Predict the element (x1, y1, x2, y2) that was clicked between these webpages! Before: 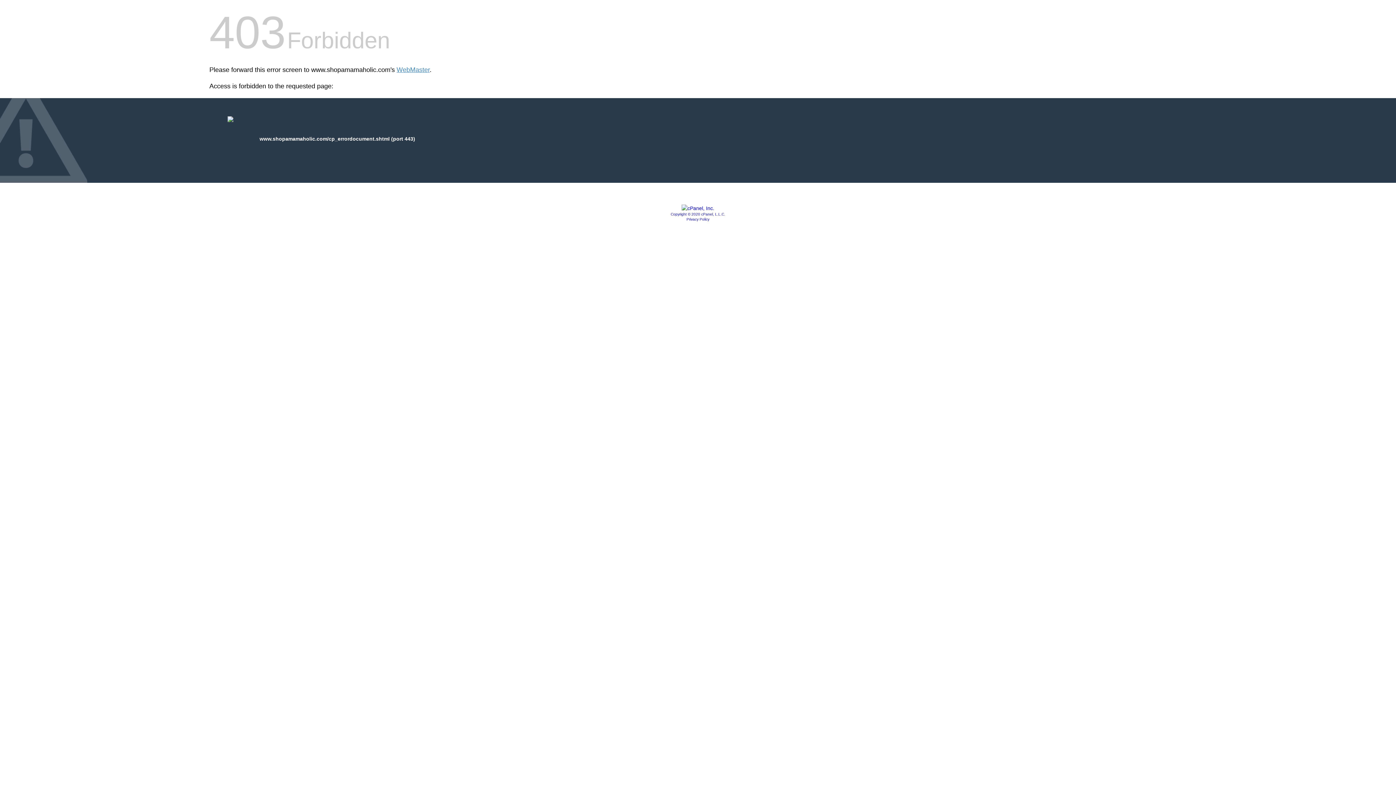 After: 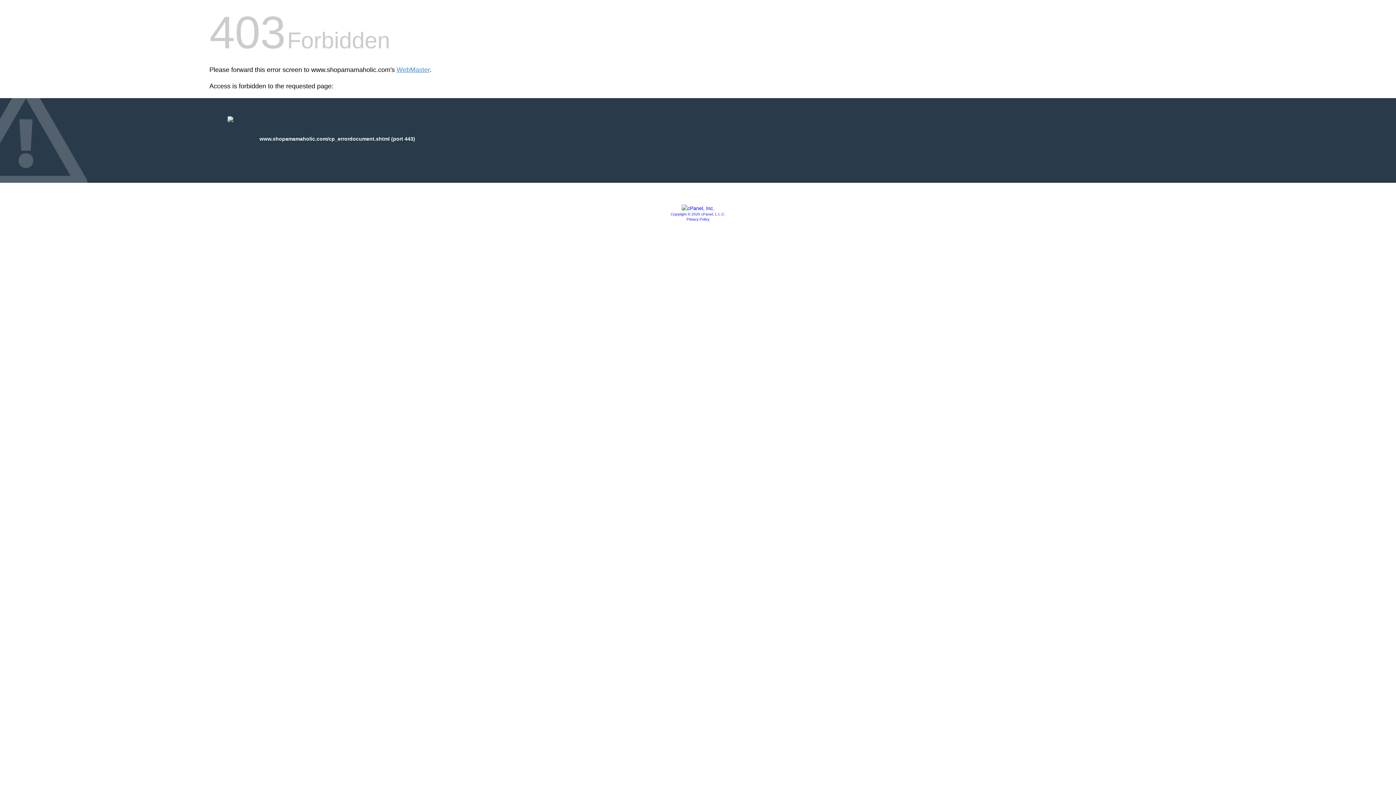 Action: bbox: (681, 205, 714, 211)